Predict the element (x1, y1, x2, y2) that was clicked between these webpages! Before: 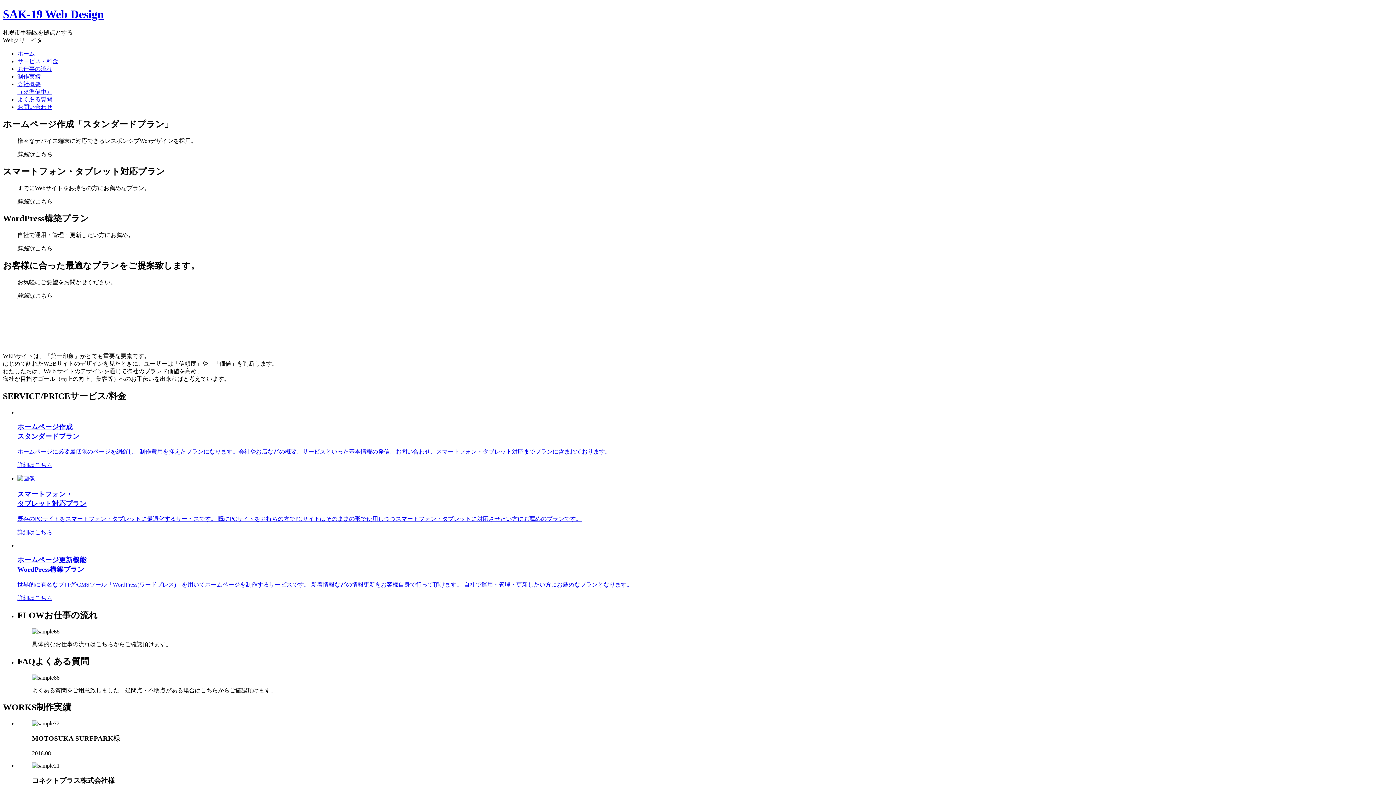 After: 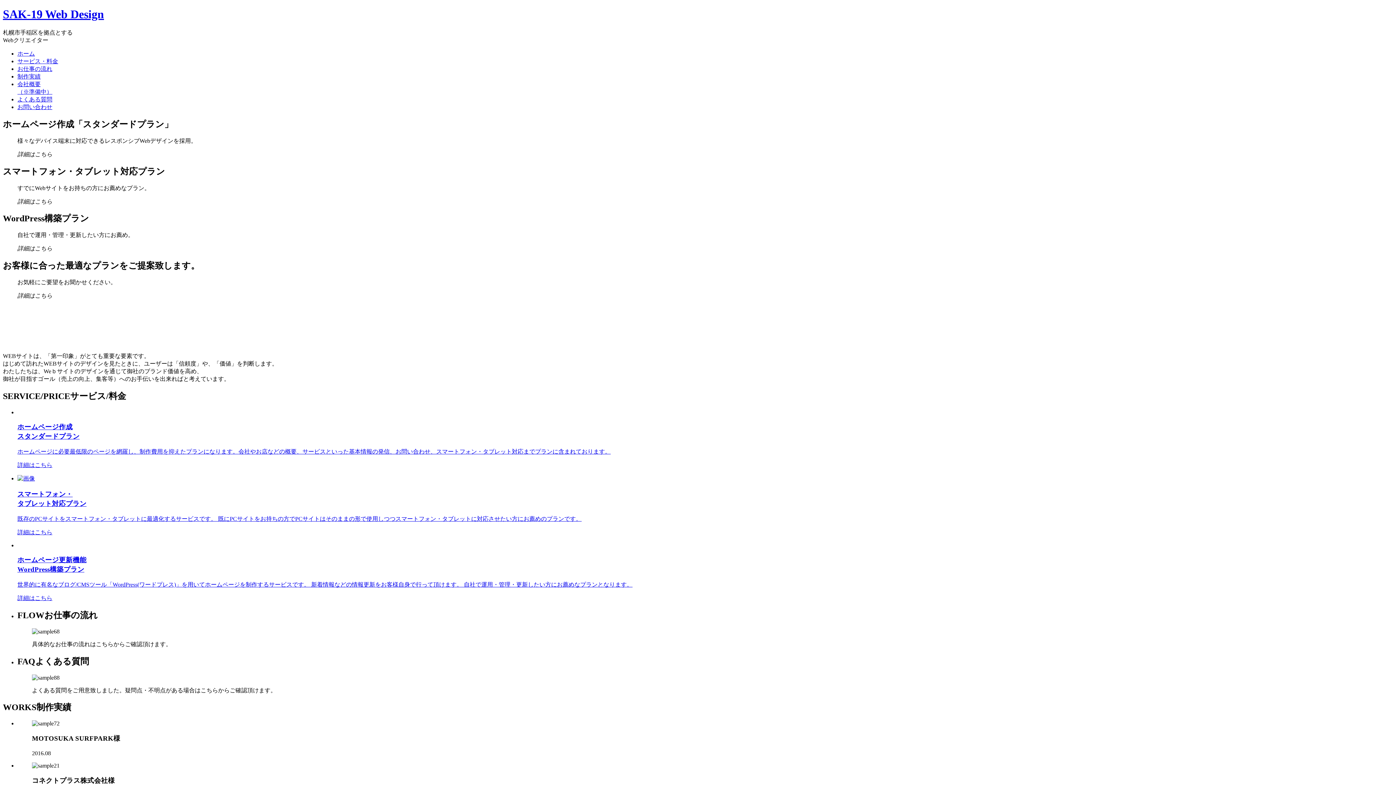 Action: label: 詳細はこちら bbox: (17, 529, 52, 535)